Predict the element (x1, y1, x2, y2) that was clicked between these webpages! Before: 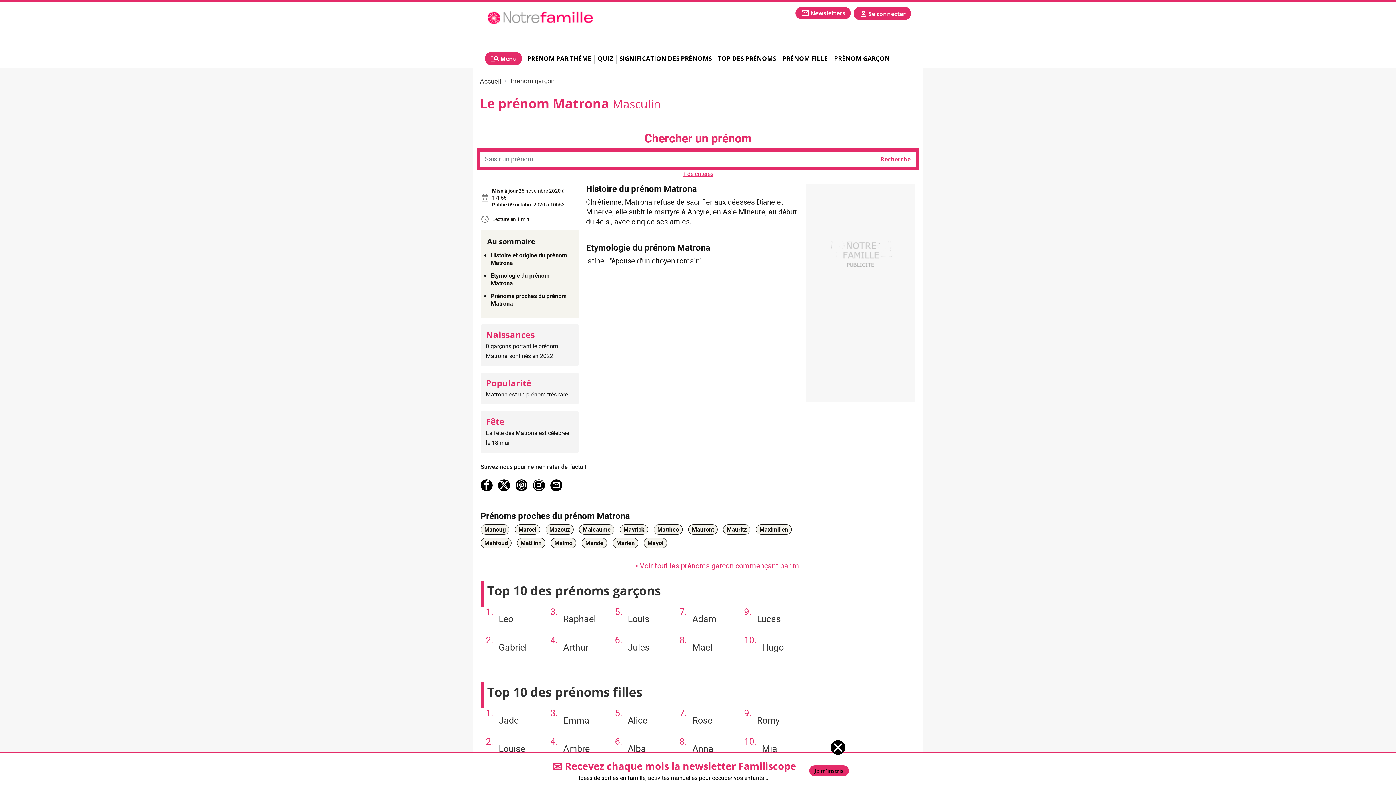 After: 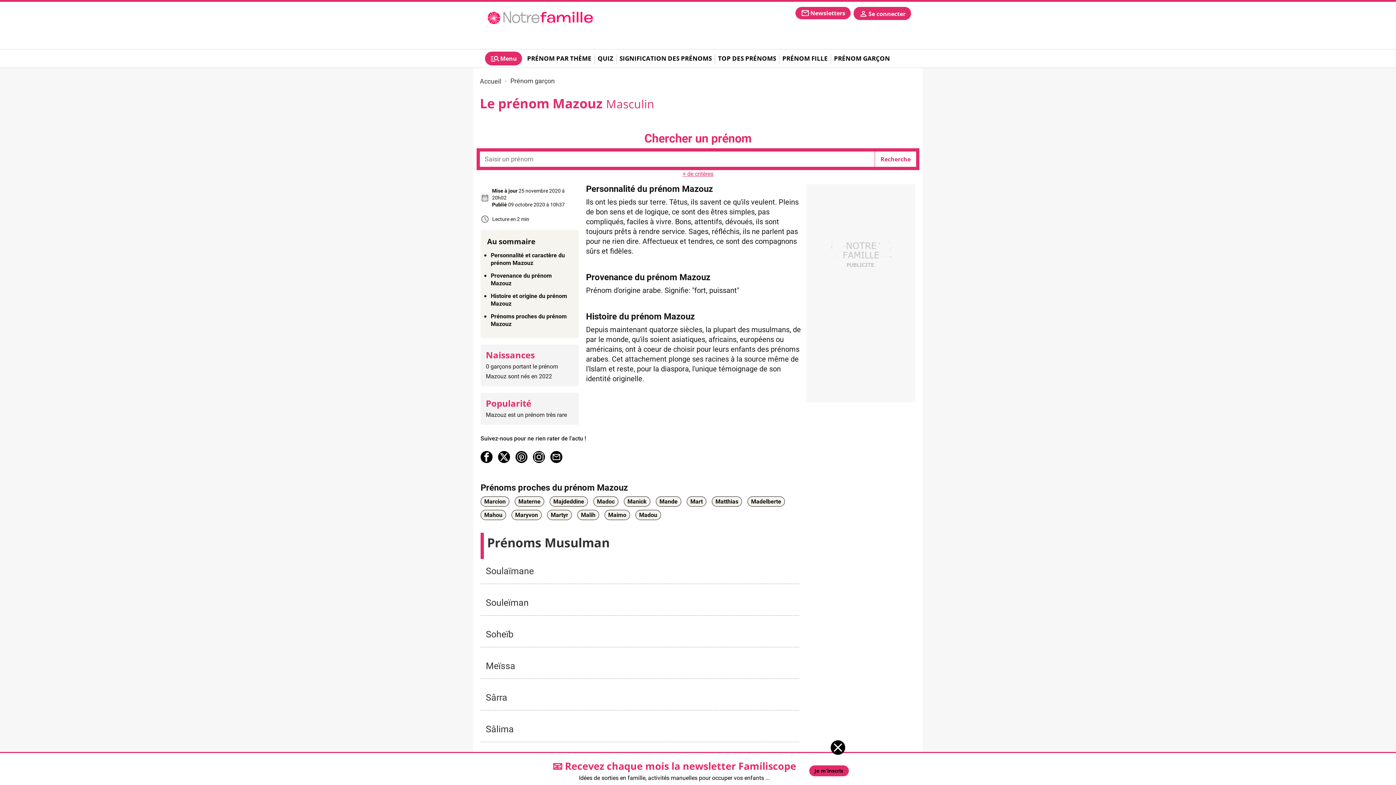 Action: label: Mazouz bbox: (545, 524, 573, 535)